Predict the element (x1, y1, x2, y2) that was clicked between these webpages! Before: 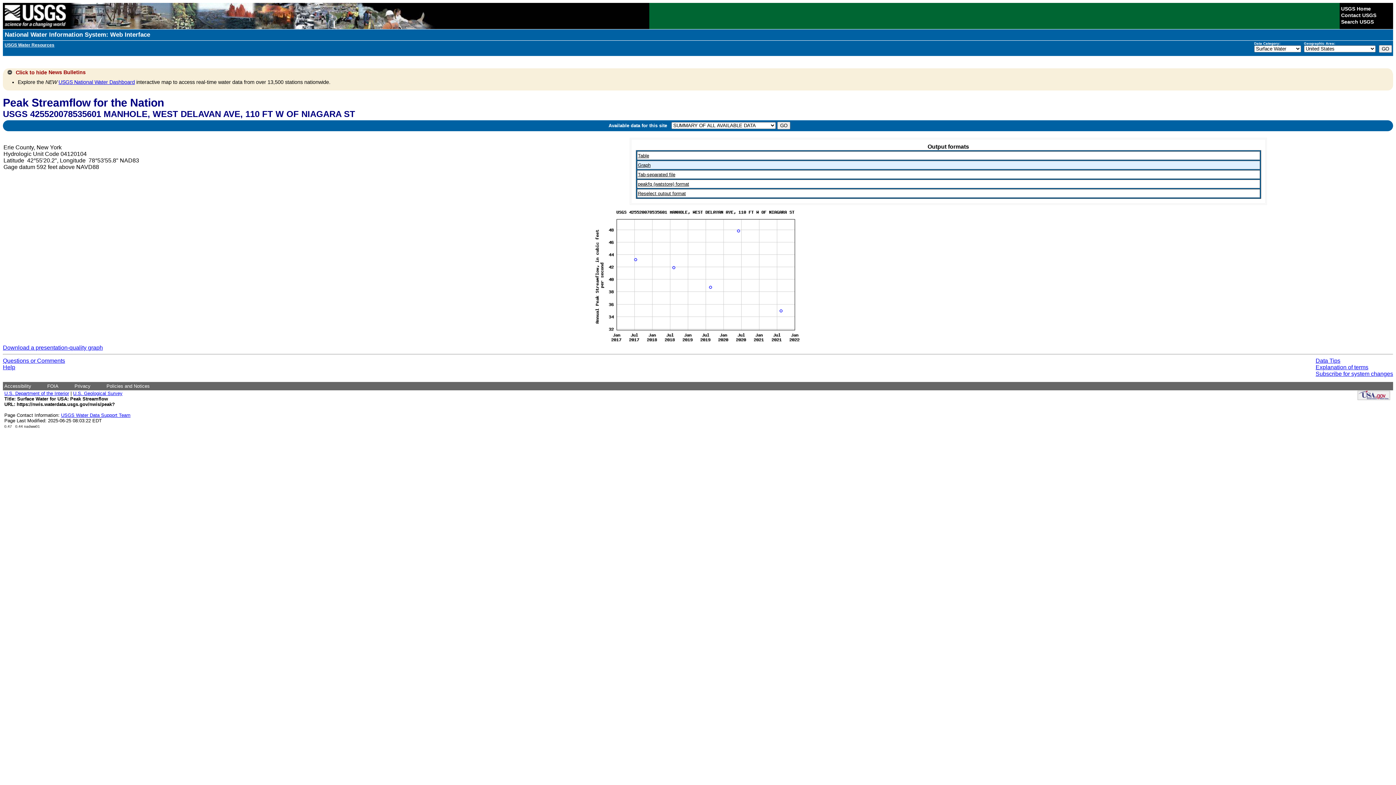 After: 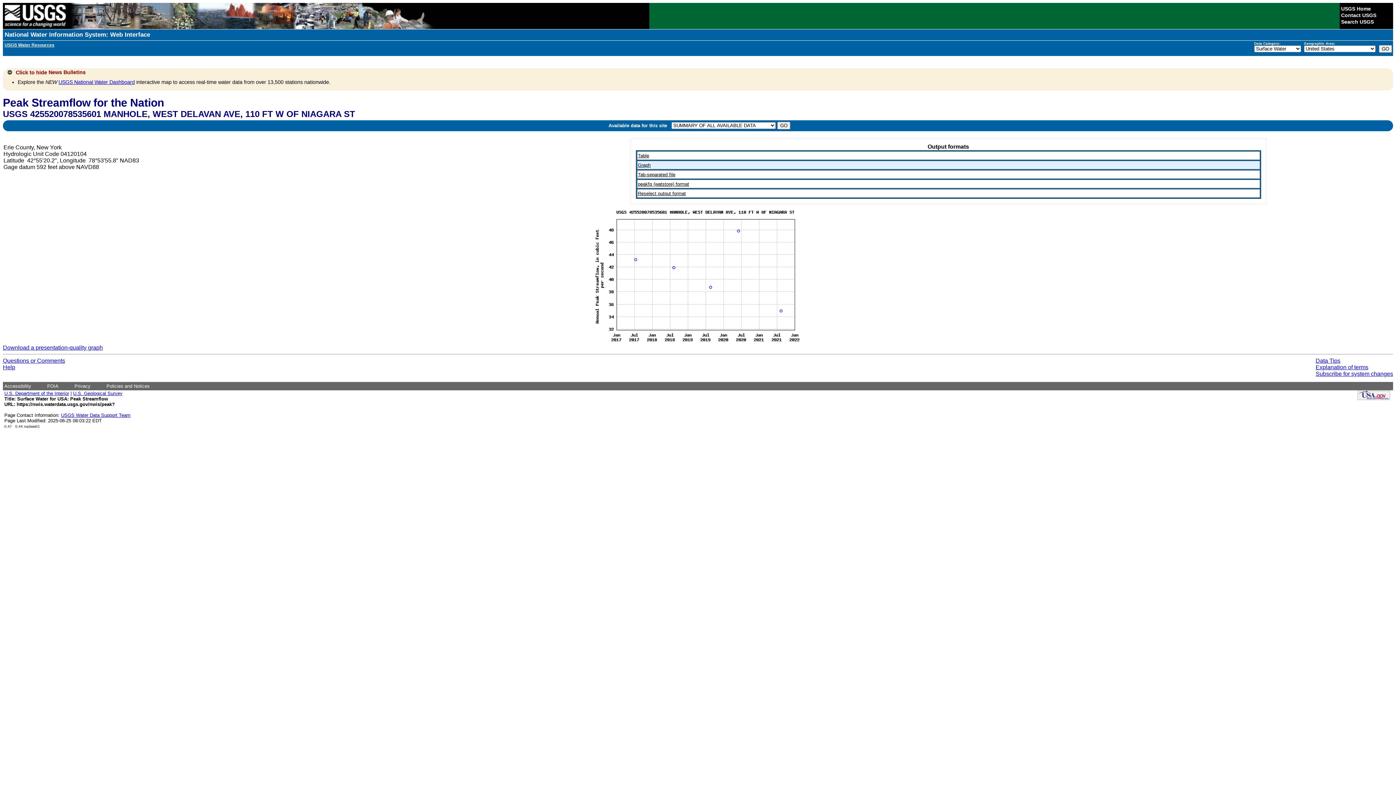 Action: bbox: (2, 357, 65, 363) label: Questions or Comments